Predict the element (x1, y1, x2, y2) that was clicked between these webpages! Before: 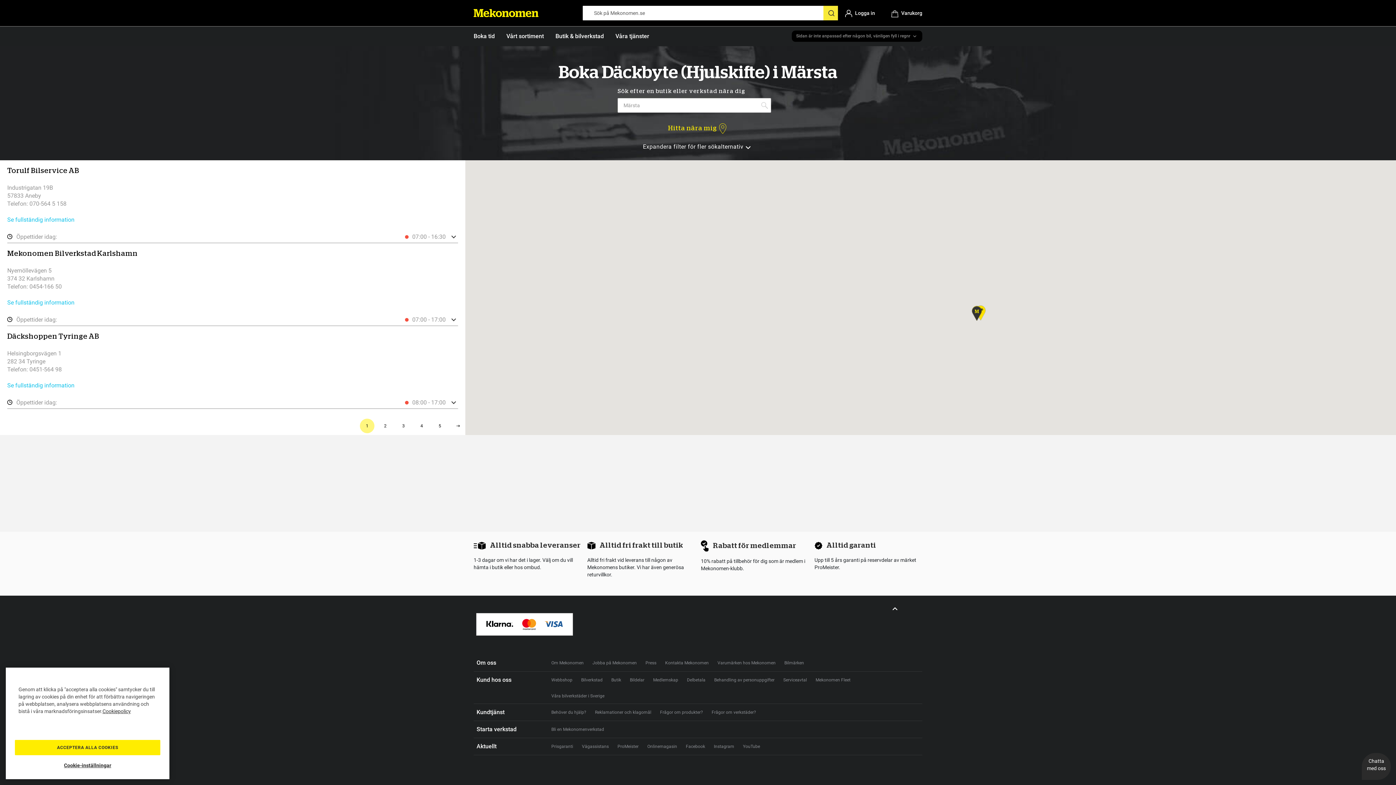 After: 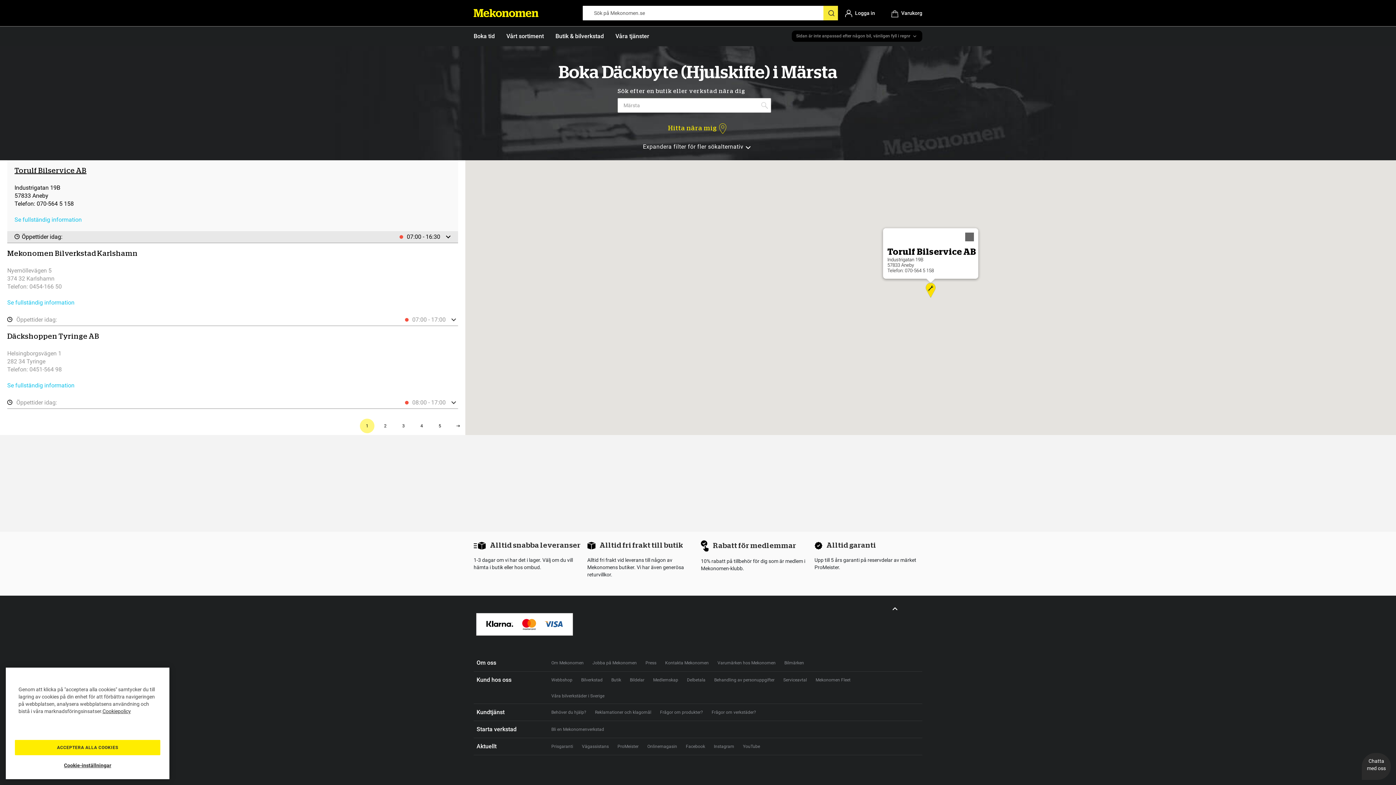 Action: bbox: (7, 167, 79, 174) label: Torulf Bilservice AB